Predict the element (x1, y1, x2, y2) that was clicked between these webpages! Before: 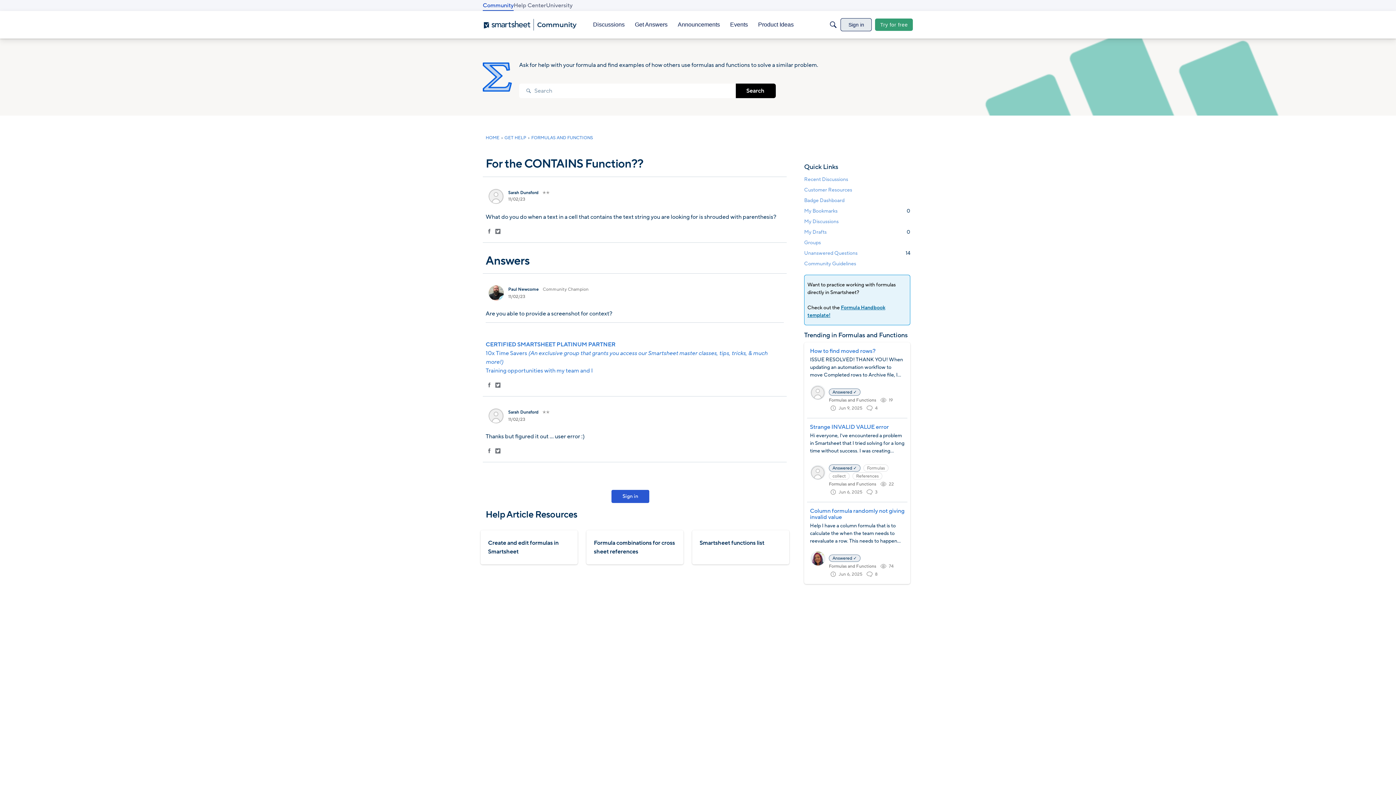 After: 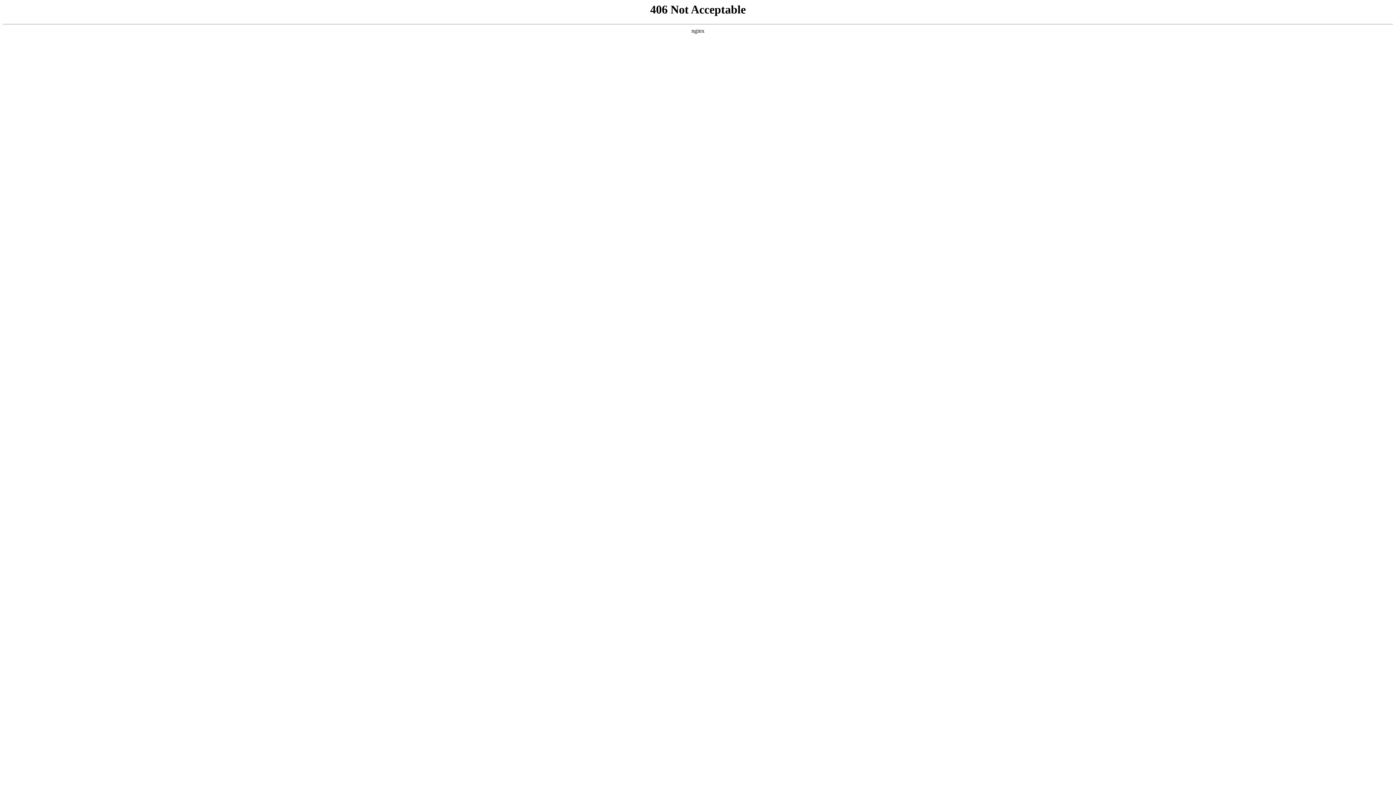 Action: label: Try for free bbox: (875, 18, 913, 31)